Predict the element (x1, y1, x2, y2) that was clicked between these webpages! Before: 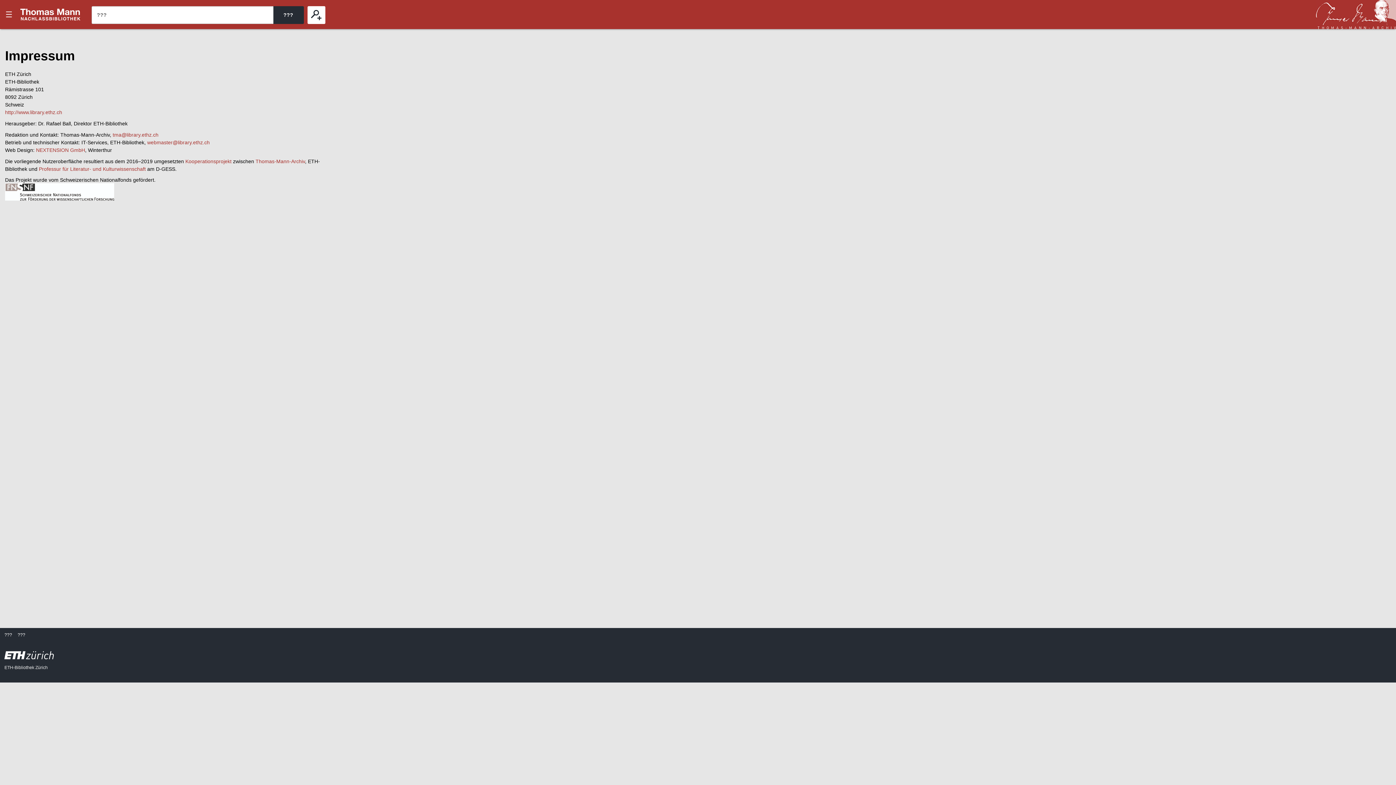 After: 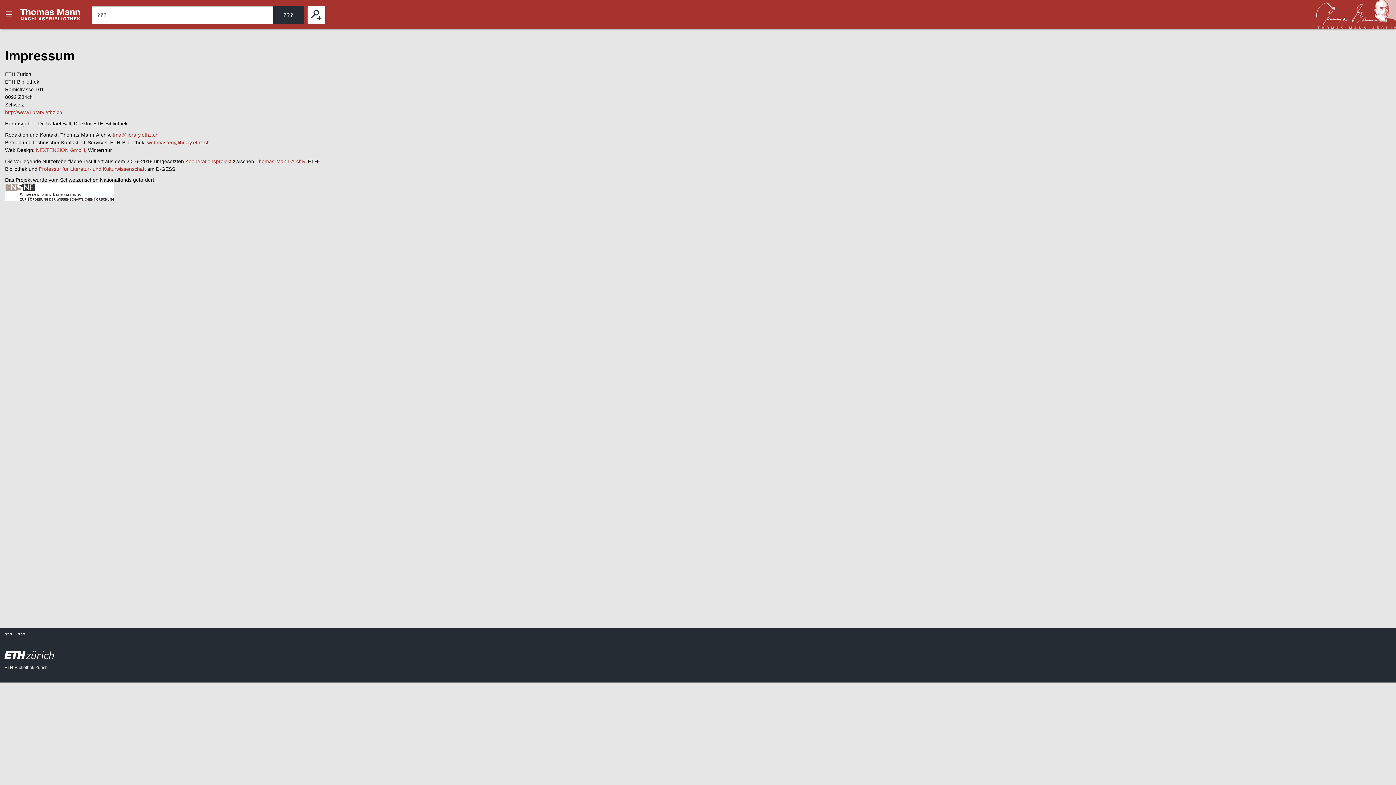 Action: bbox: (4, 651, 1391, 661)